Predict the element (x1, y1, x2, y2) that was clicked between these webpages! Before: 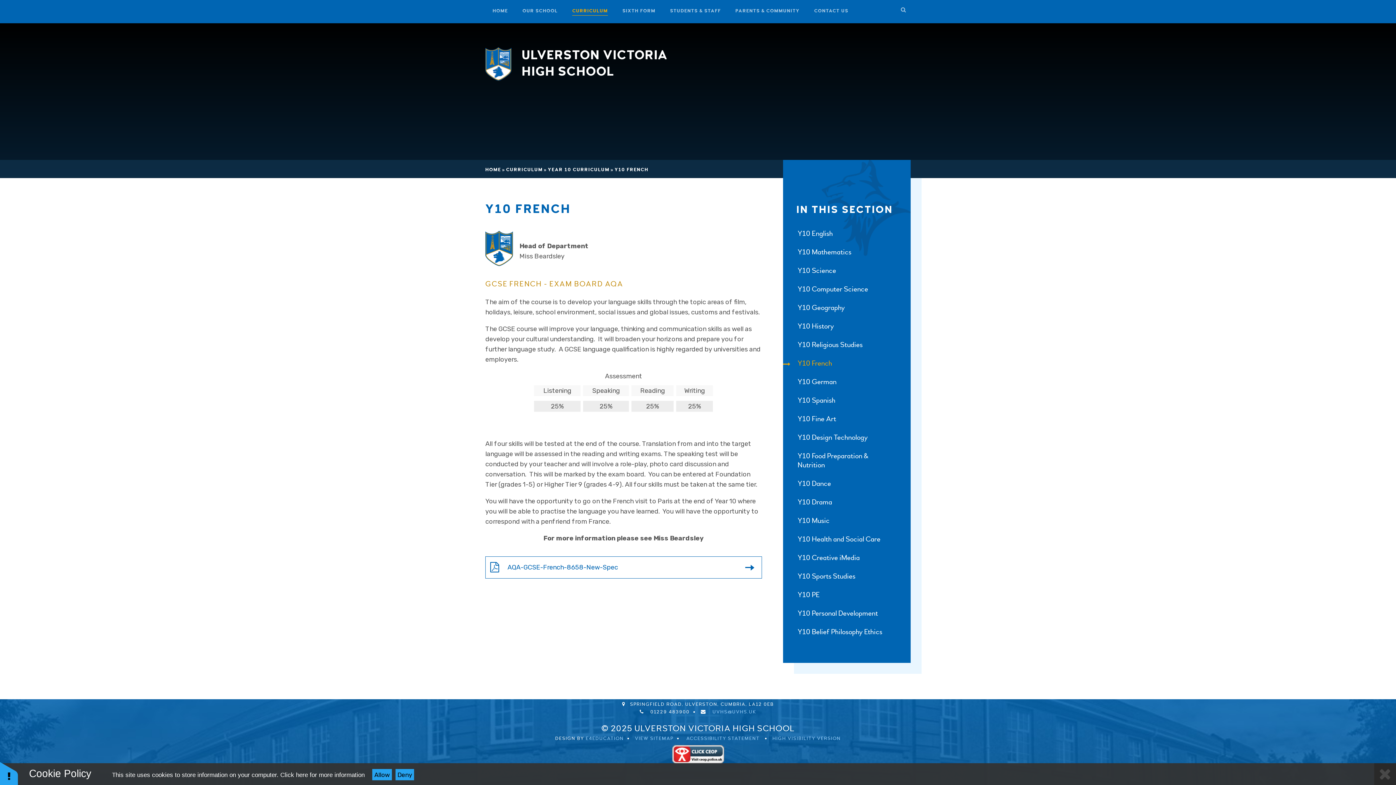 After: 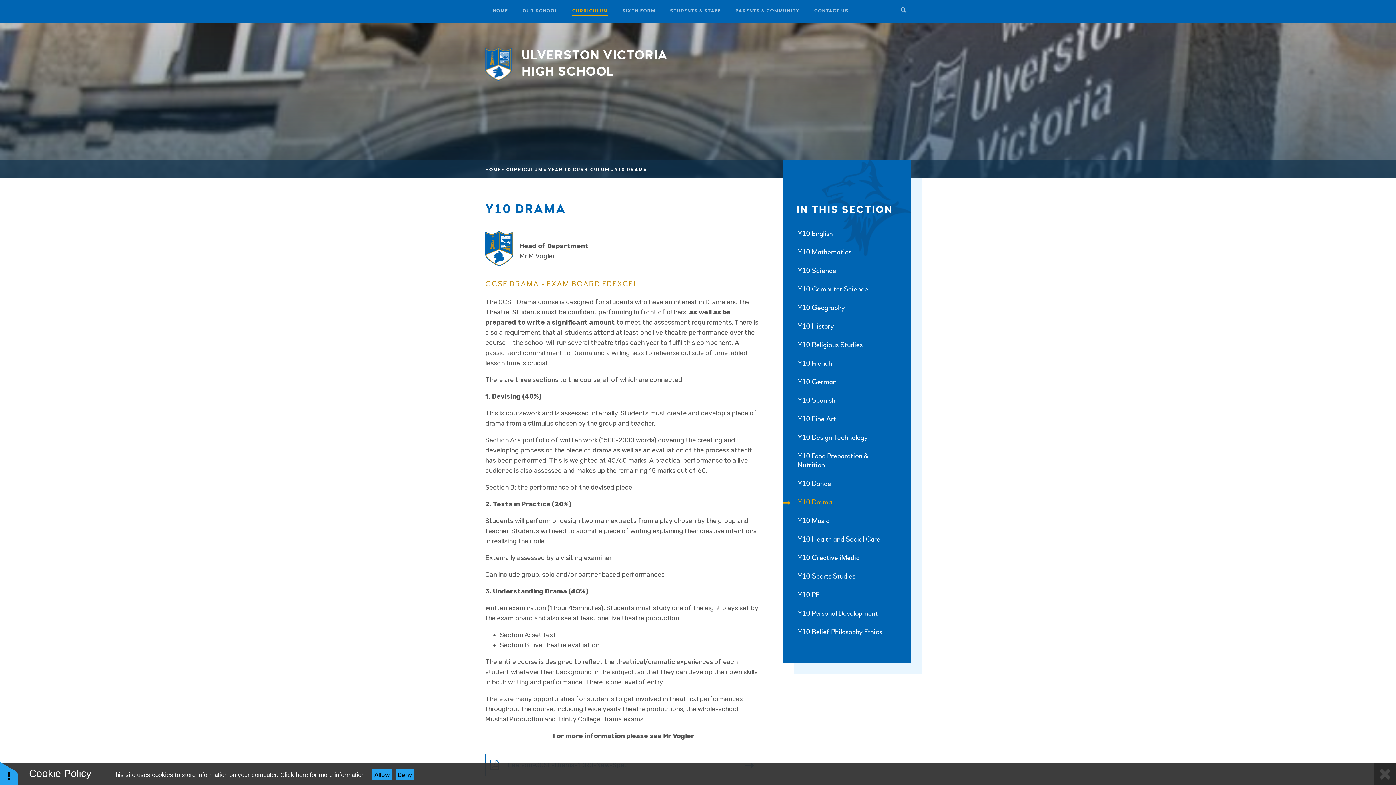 Action: label: Y10 Drama bbox: (783, 493, 910, 511)